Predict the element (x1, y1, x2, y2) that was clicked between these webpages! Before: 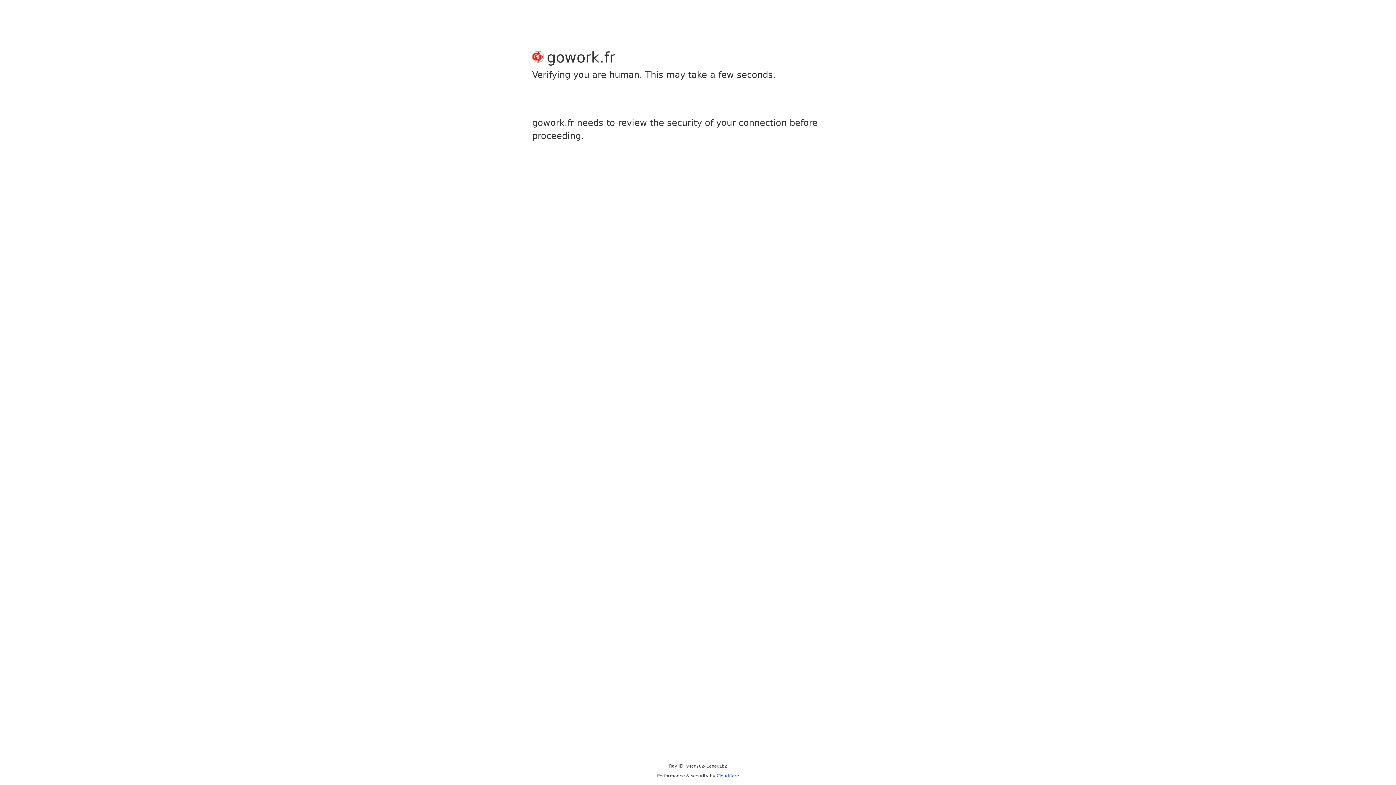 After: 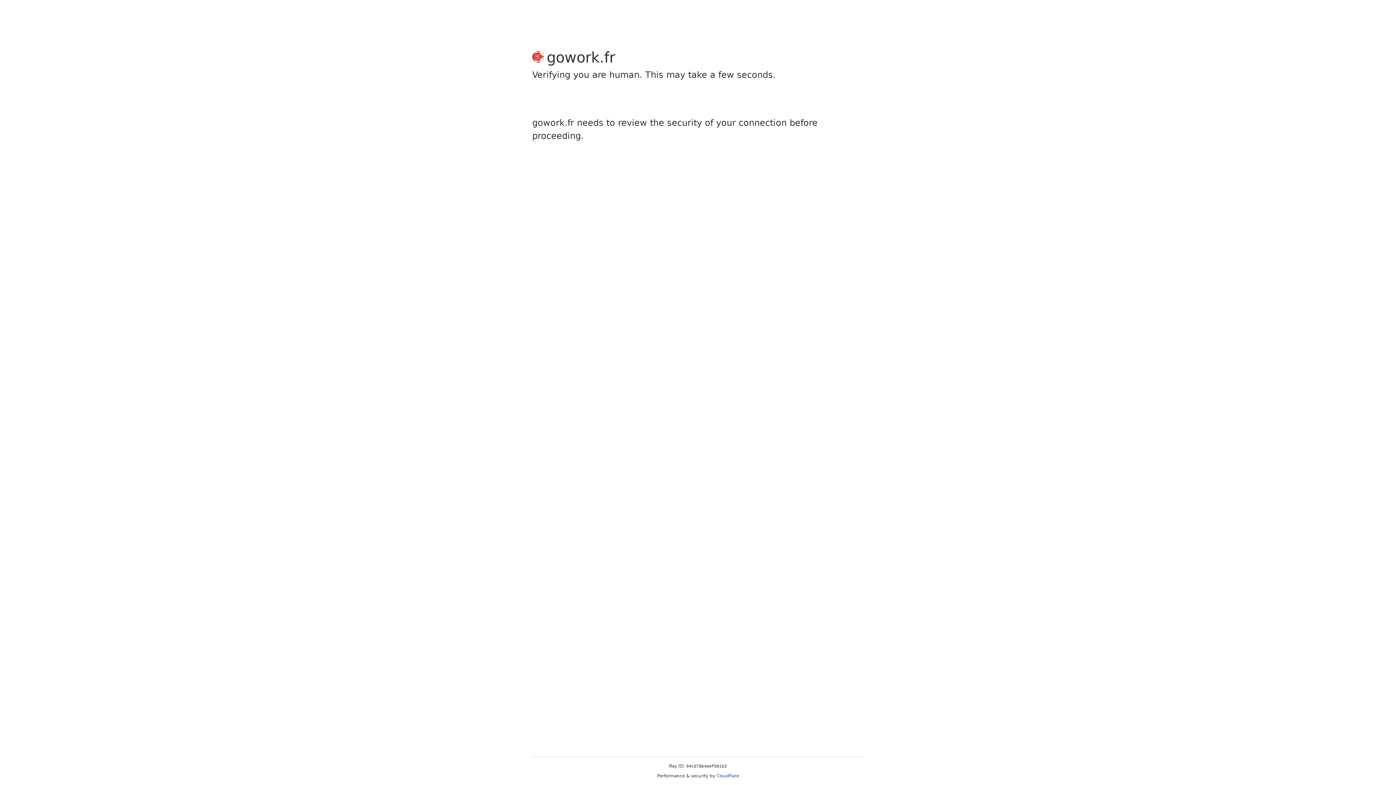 Action: bbox: (716, 773, 739, 778) label: Cloudflare